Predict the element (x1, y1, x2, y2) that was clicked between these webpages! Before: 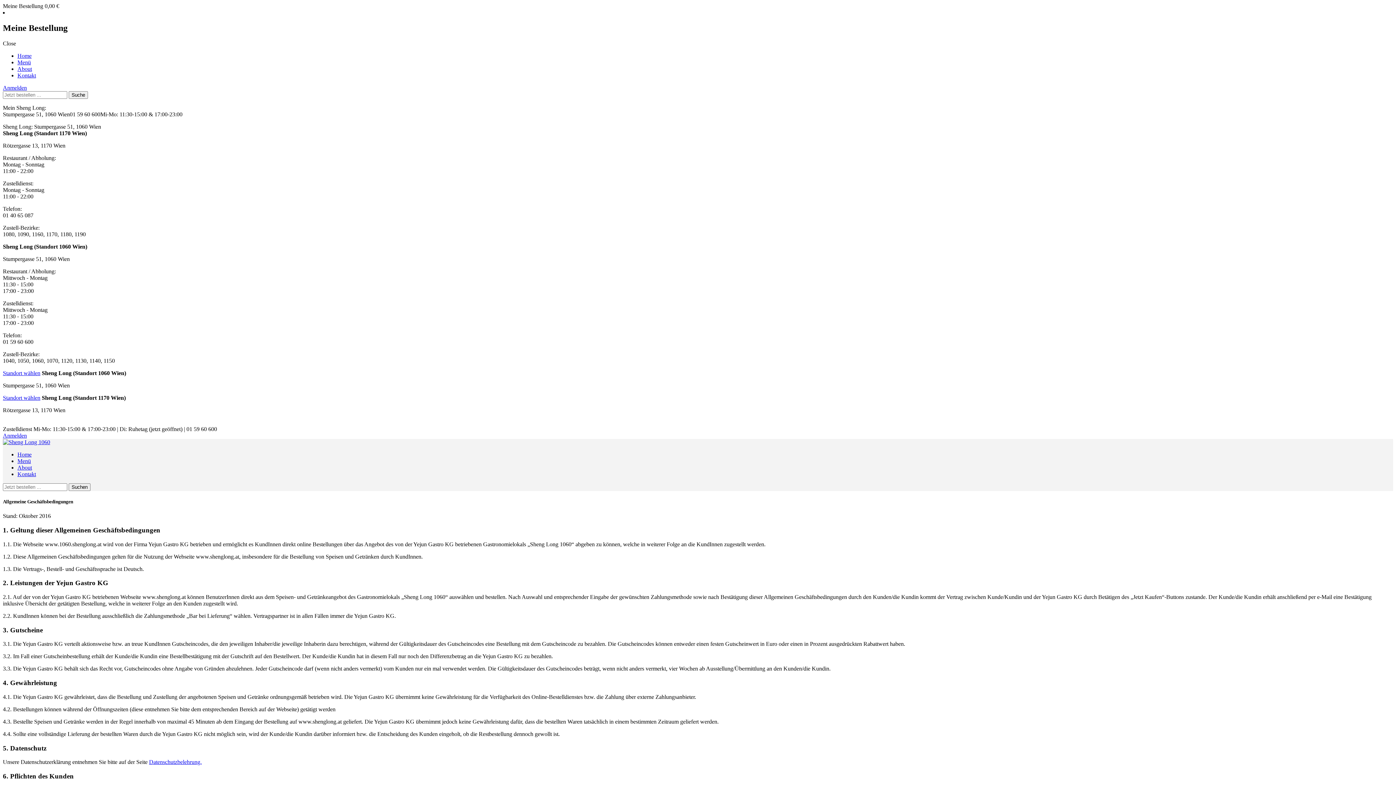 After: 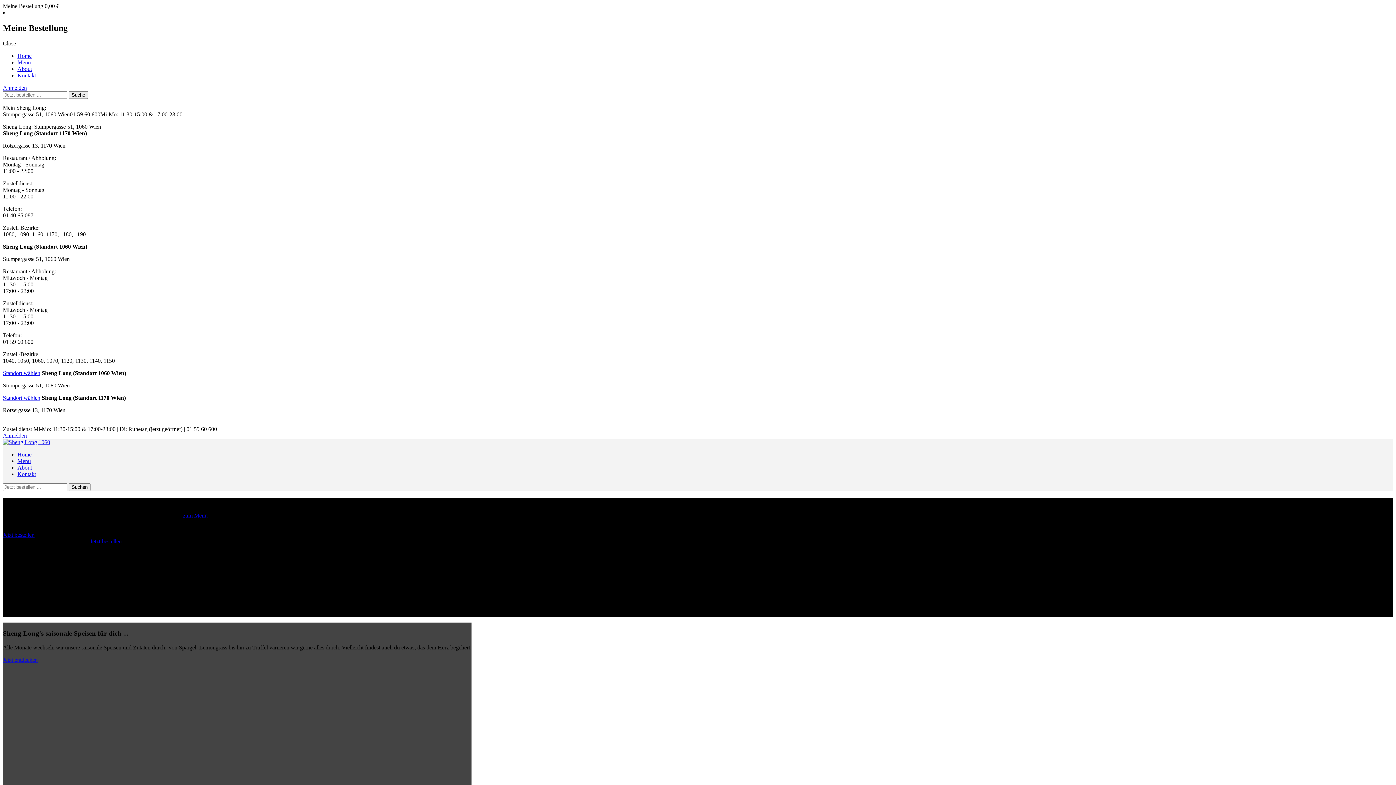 Action: label: Standort wählen bbox: (2, 370, 40, 376)